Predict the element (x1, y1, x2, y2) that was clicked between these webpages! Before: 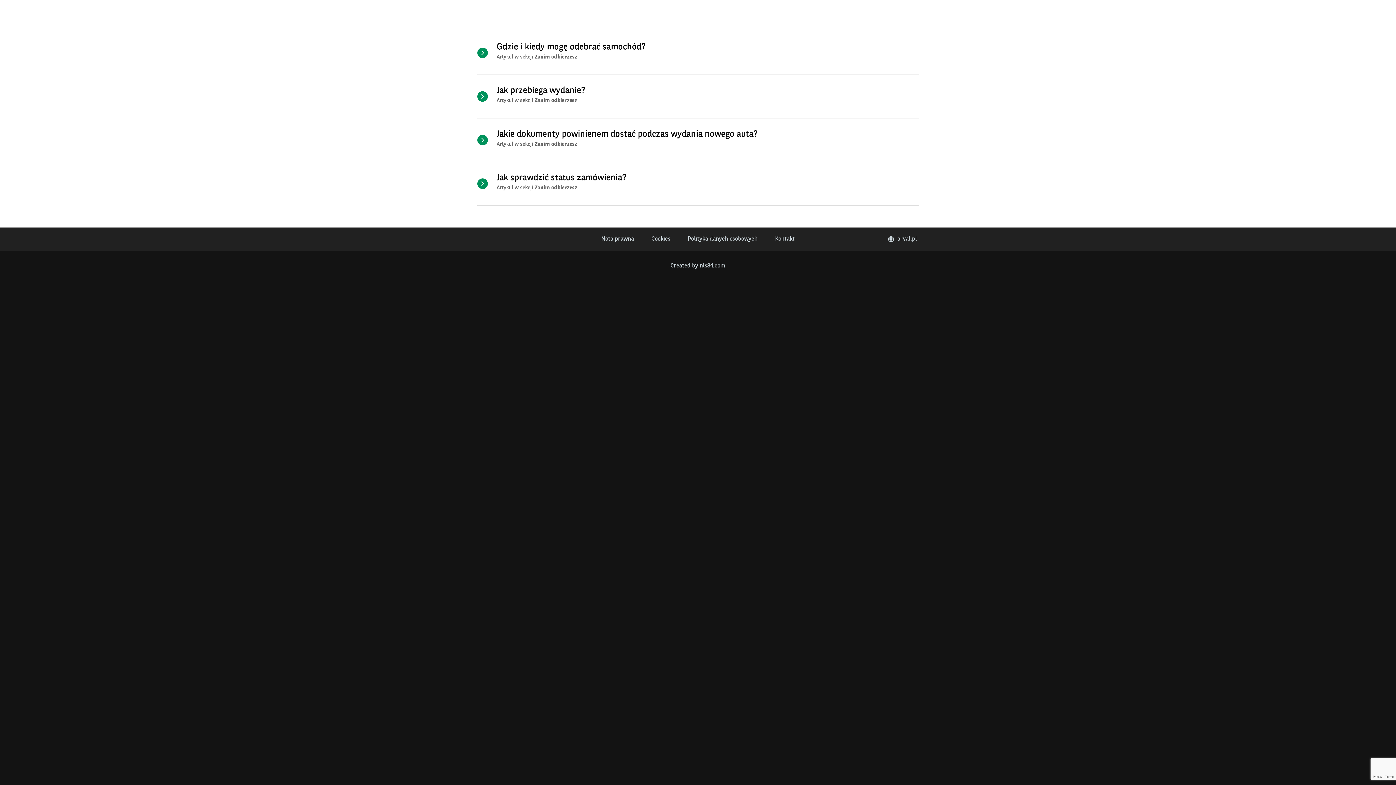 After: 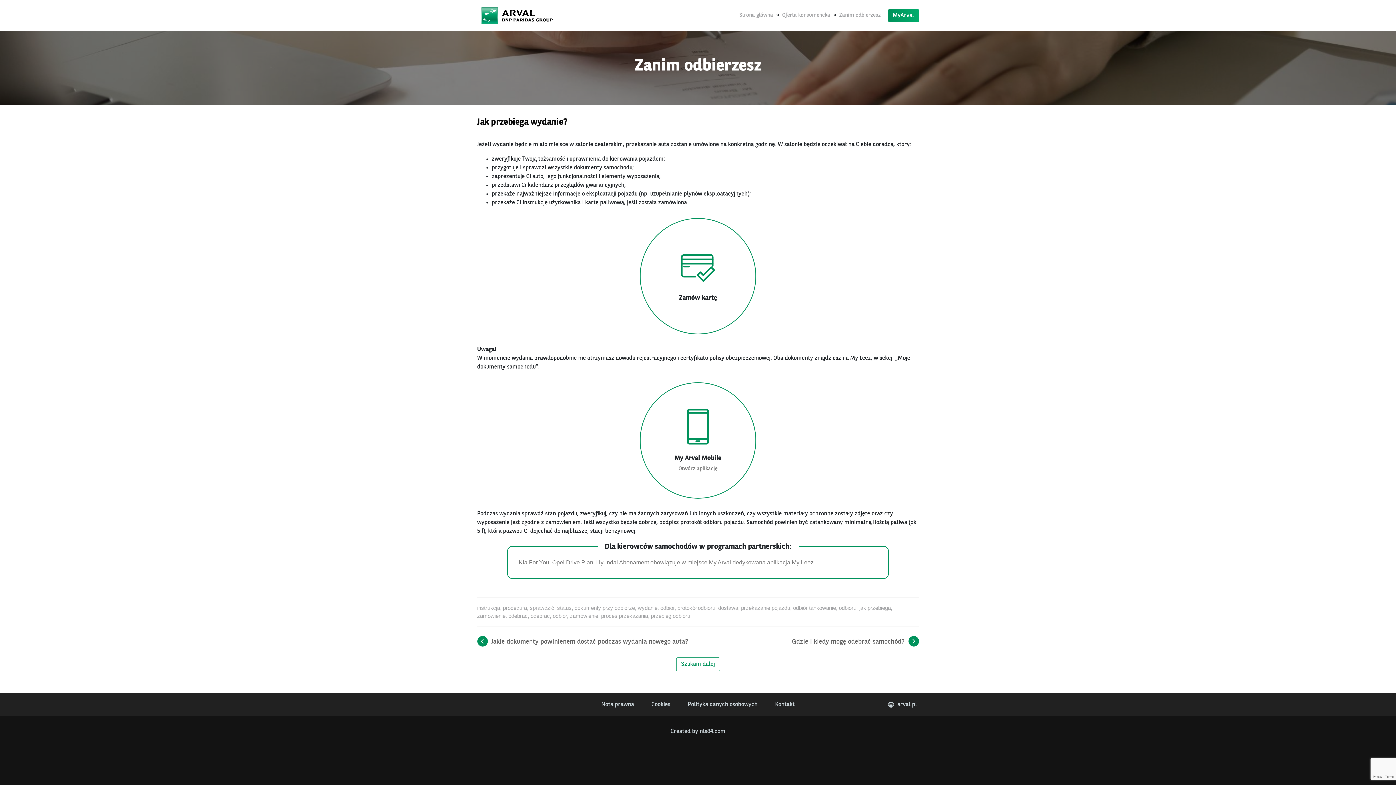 Action: label: Jak przebiega wydanie? bbox: (496, 85, 585, 96)